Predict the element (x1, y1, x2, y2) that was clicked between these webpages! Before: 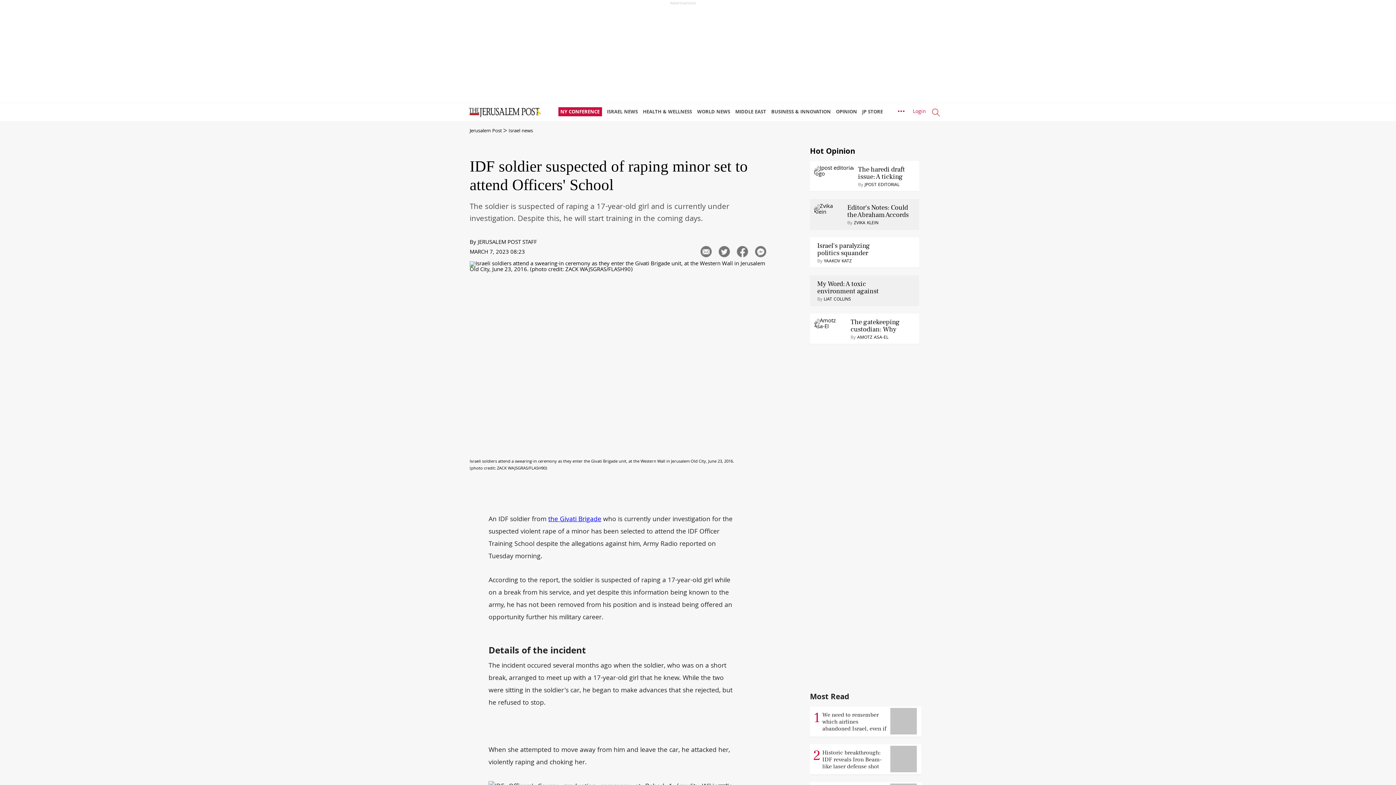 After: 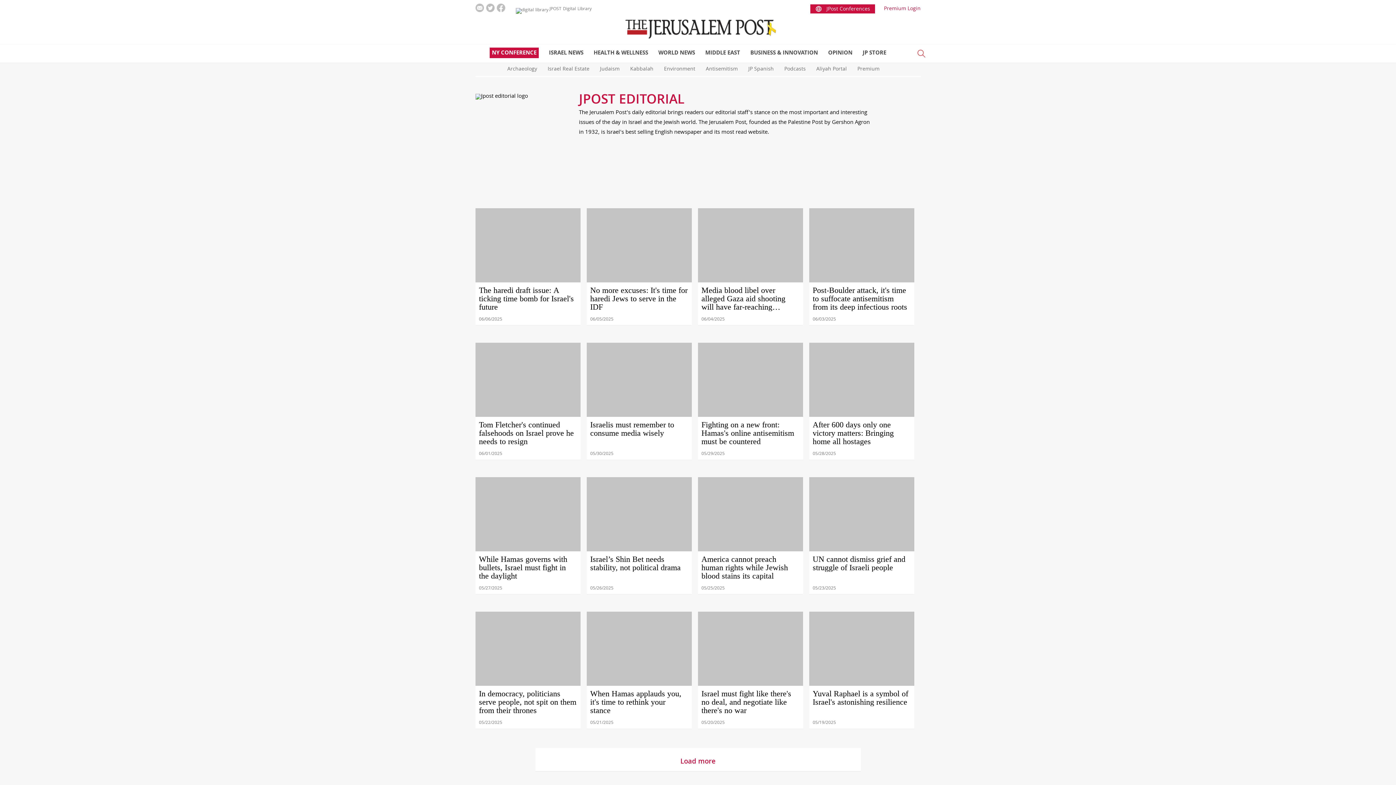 Action: bbox: (813, 171, 855, 181)